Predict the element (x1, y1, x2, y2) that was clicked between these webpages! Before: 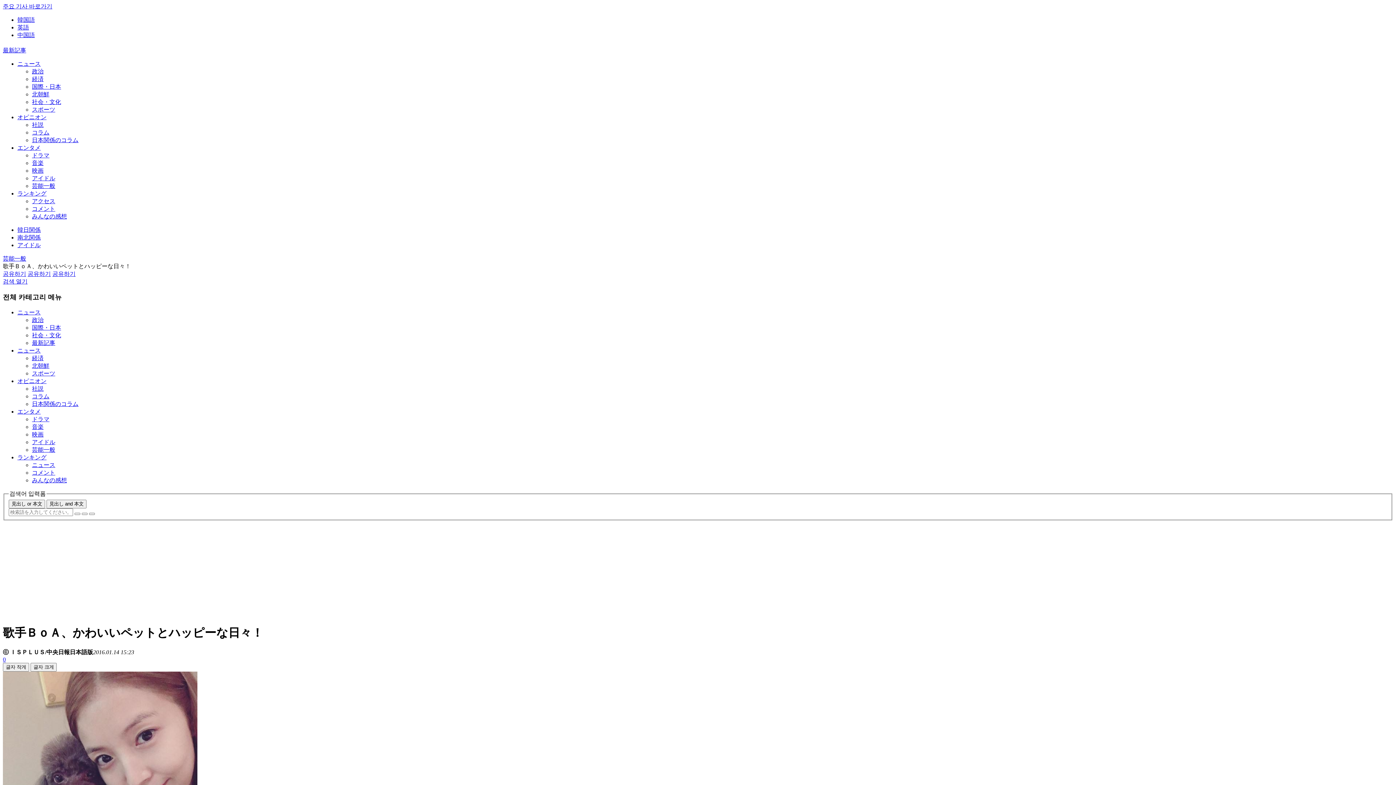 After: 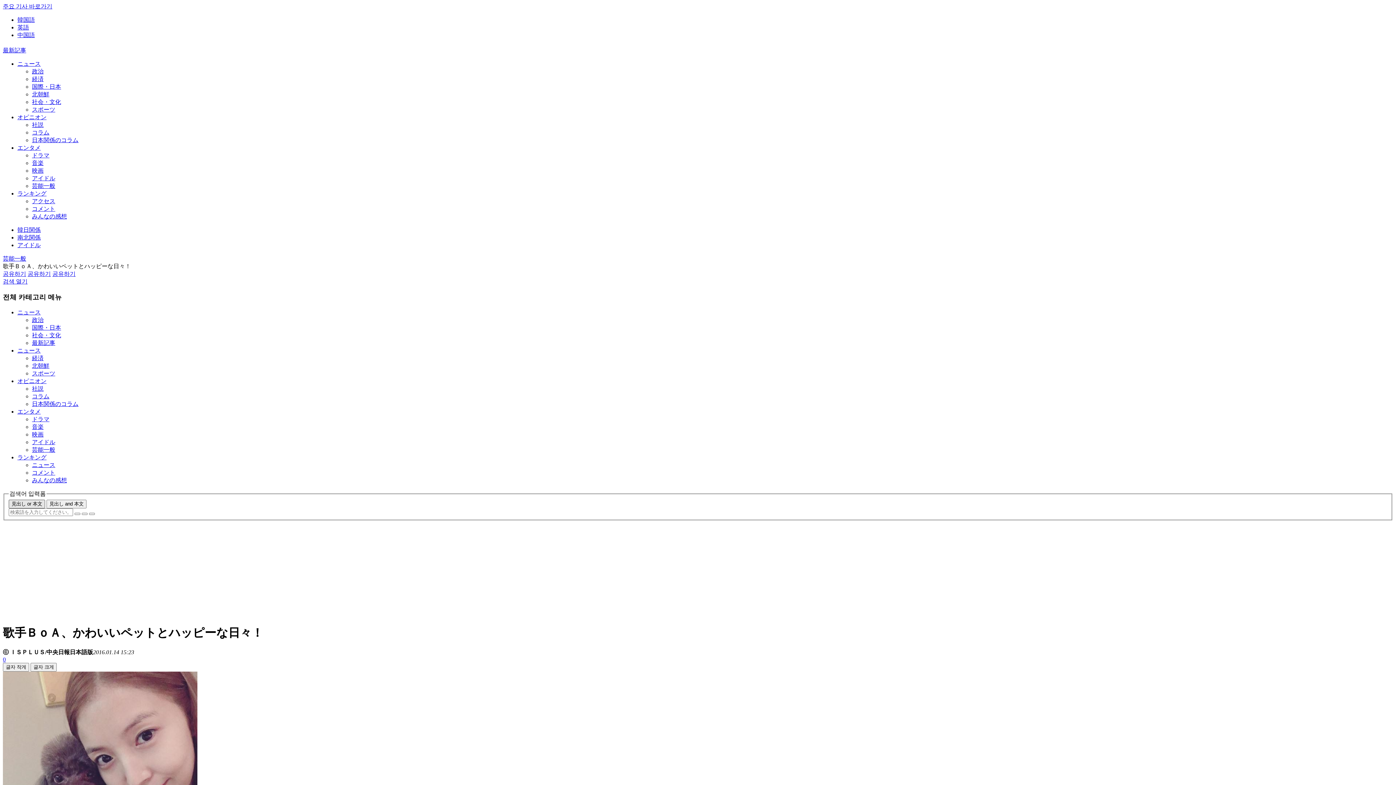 Action: label: 見出し or 本文 bbox: (8, 500, 45, 508)